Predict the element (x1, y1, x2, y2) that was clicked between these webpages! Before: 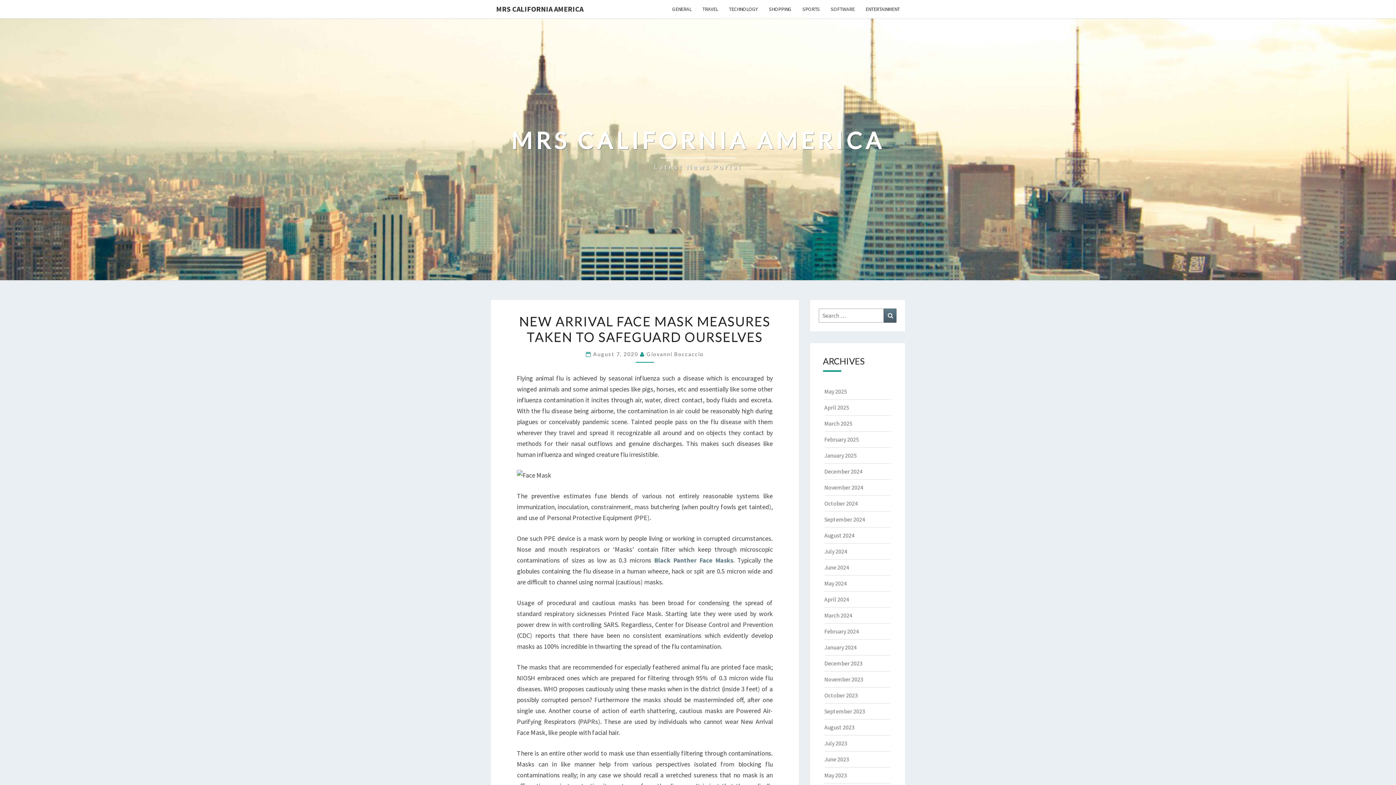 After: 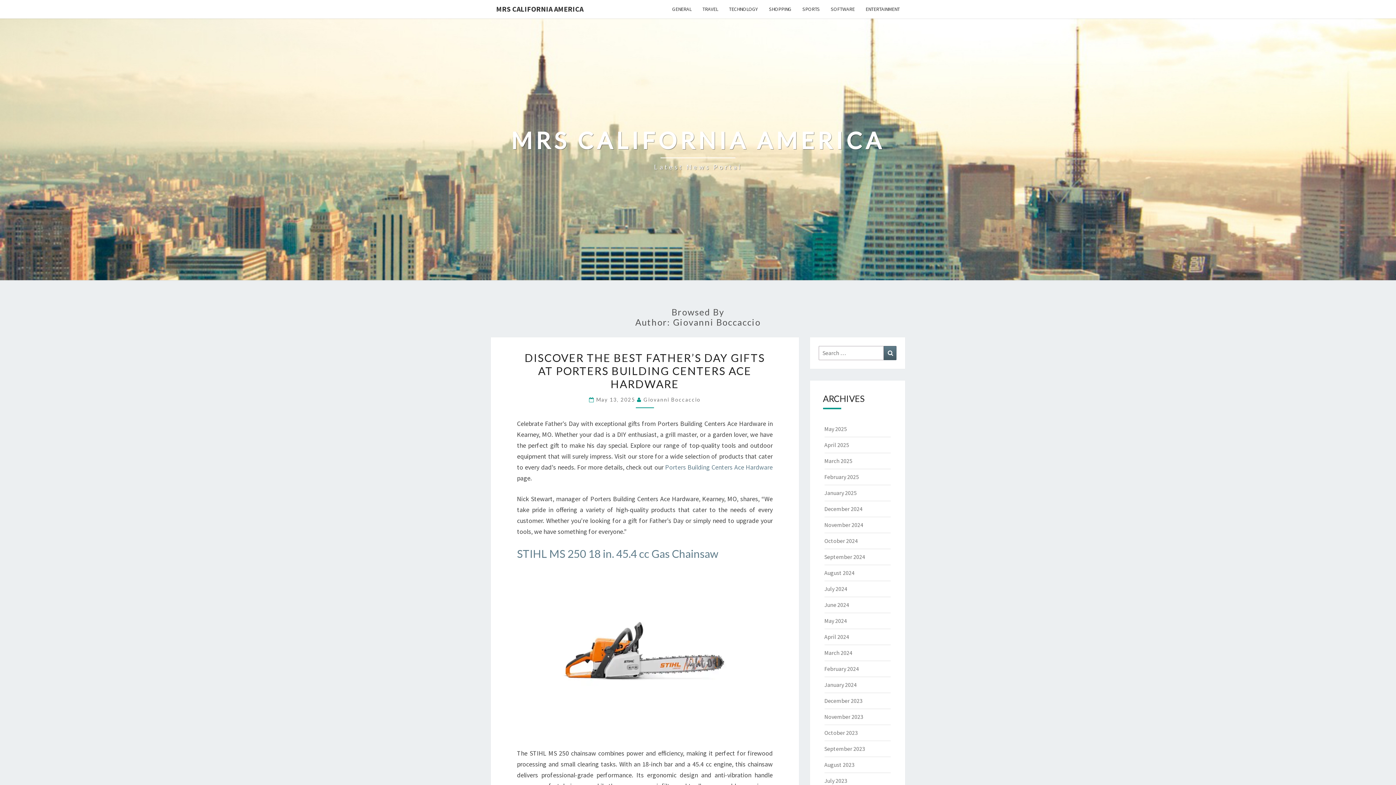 Action: label: Giovanni Boccaccio bbox: (646, 351, 703, 357)